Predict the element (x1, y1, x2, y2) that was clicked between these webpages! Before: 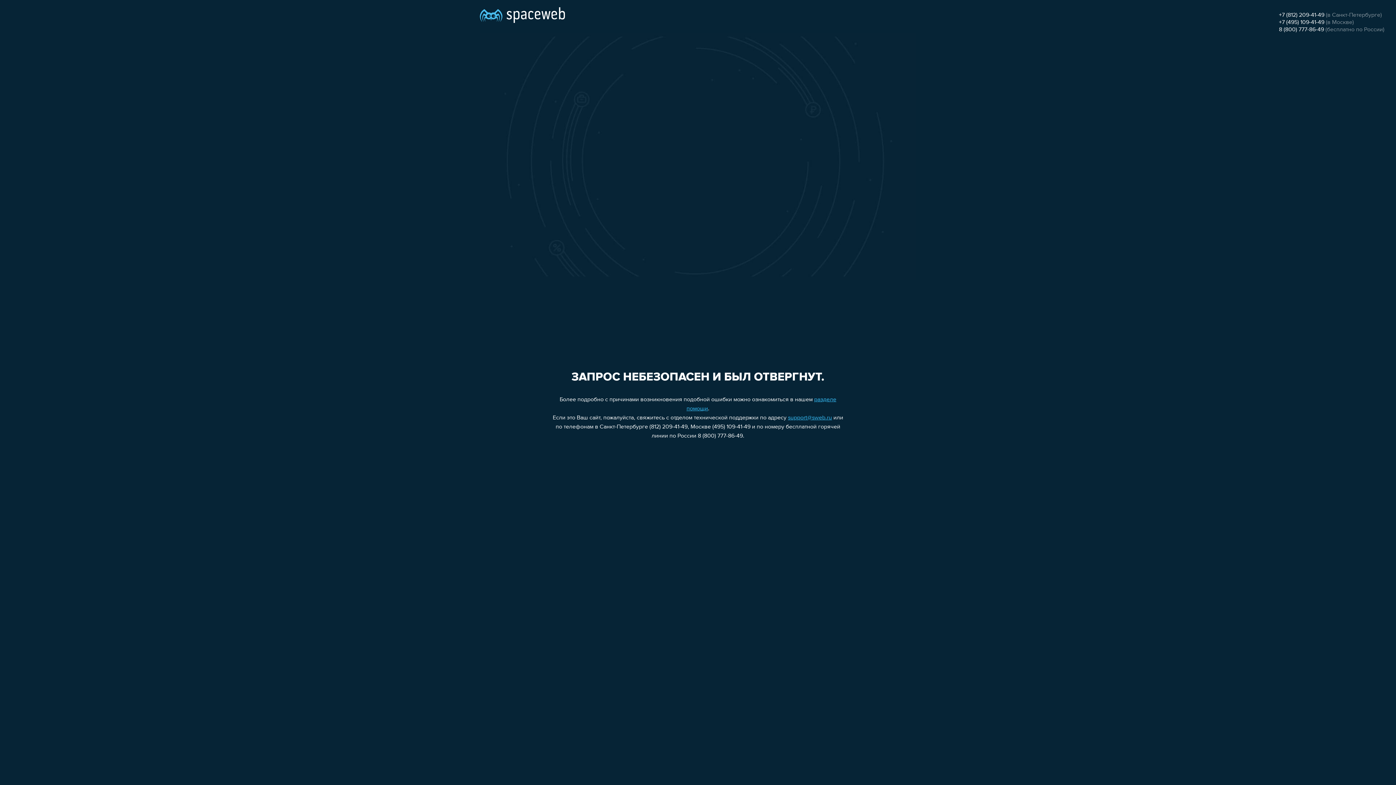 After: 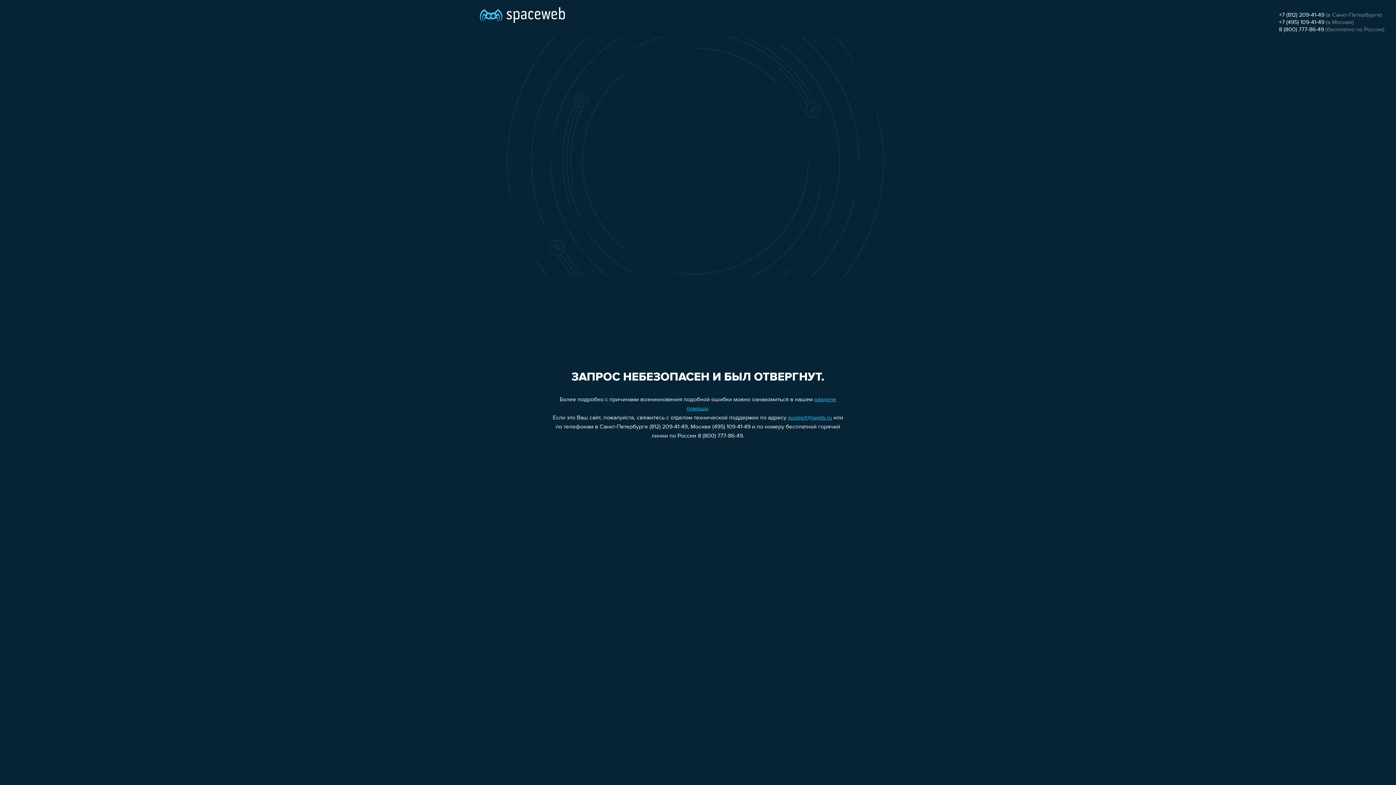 Action: label: 8 (800) 777-86-49 bbox: (1279, 26, 1324, 32)